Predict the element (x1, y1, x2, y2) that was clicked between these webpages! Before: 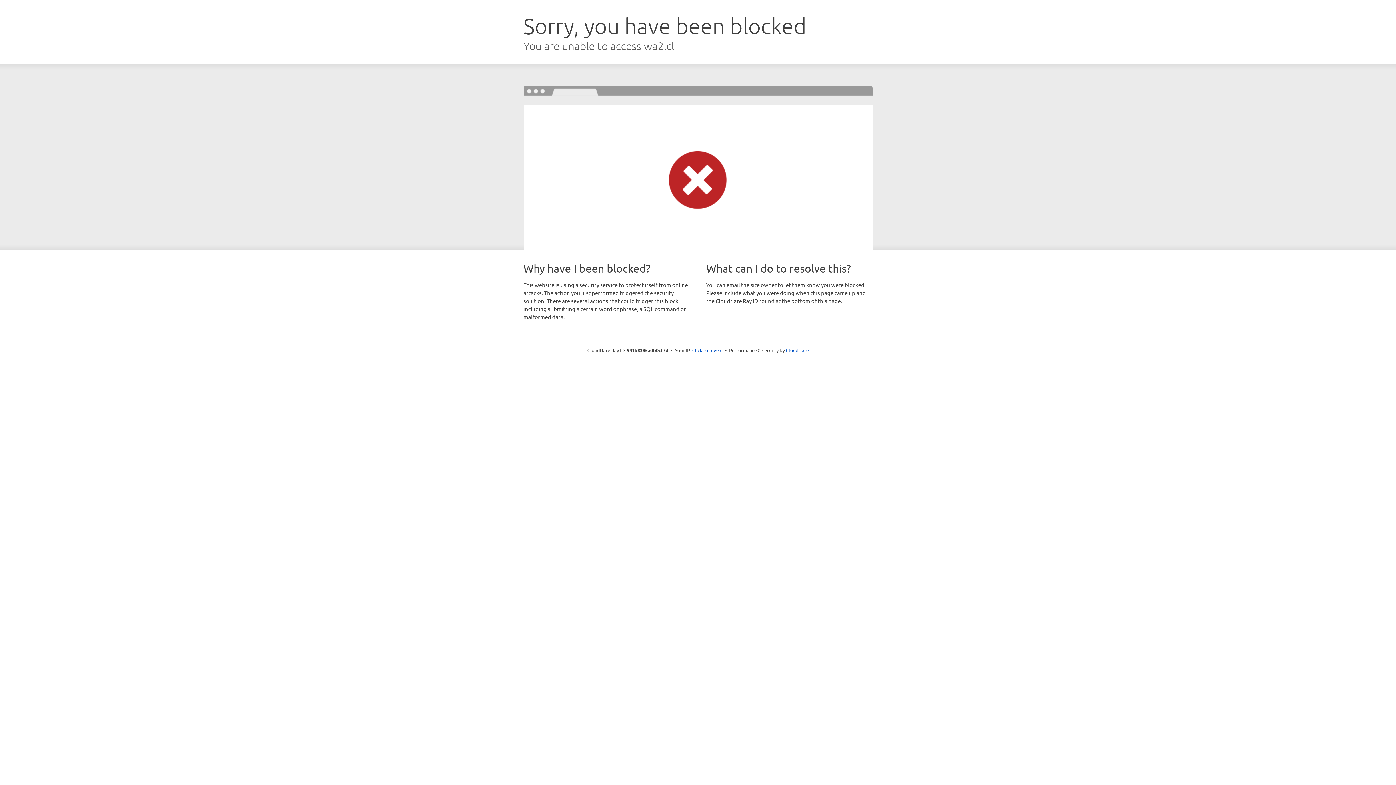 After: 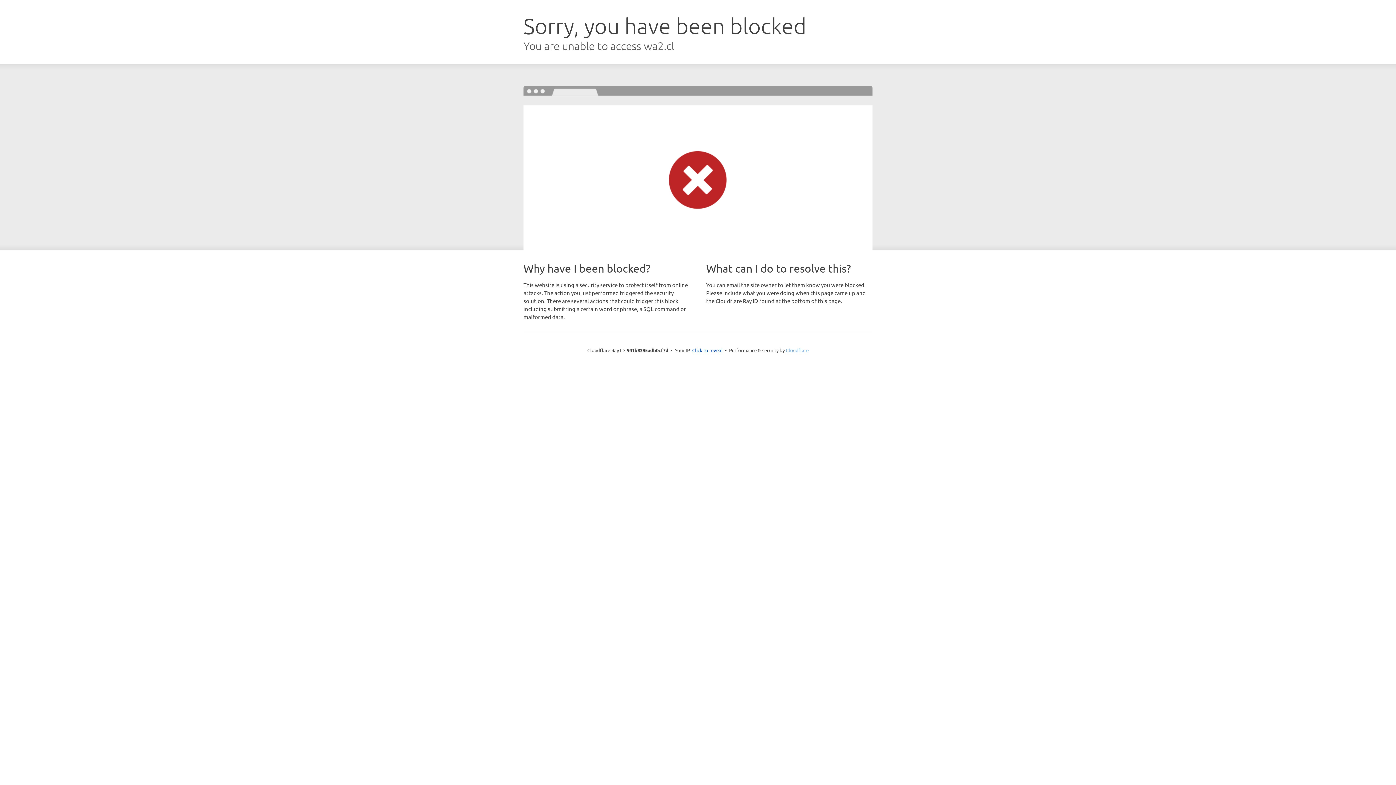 Action: label: Cloudflare bbox: (786, 347, 808, 353)